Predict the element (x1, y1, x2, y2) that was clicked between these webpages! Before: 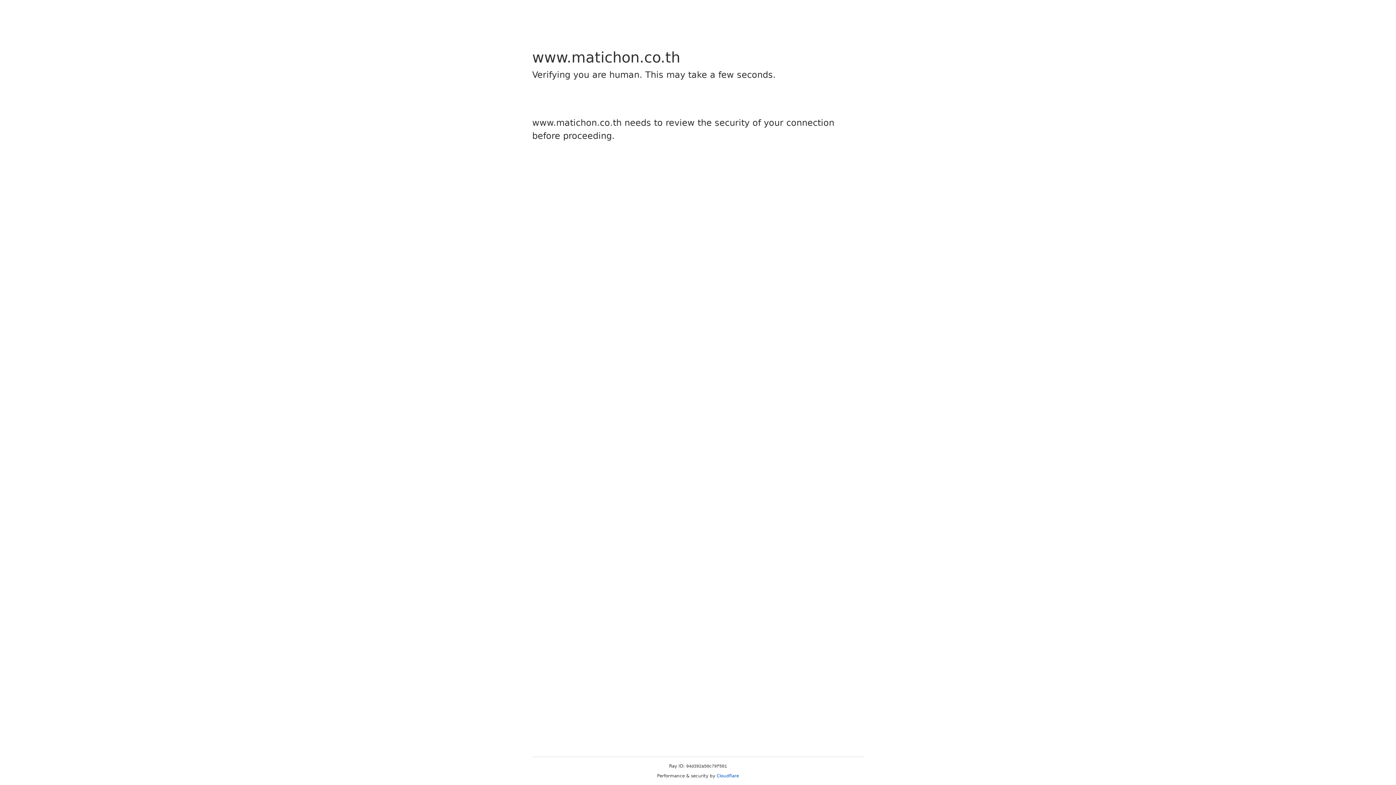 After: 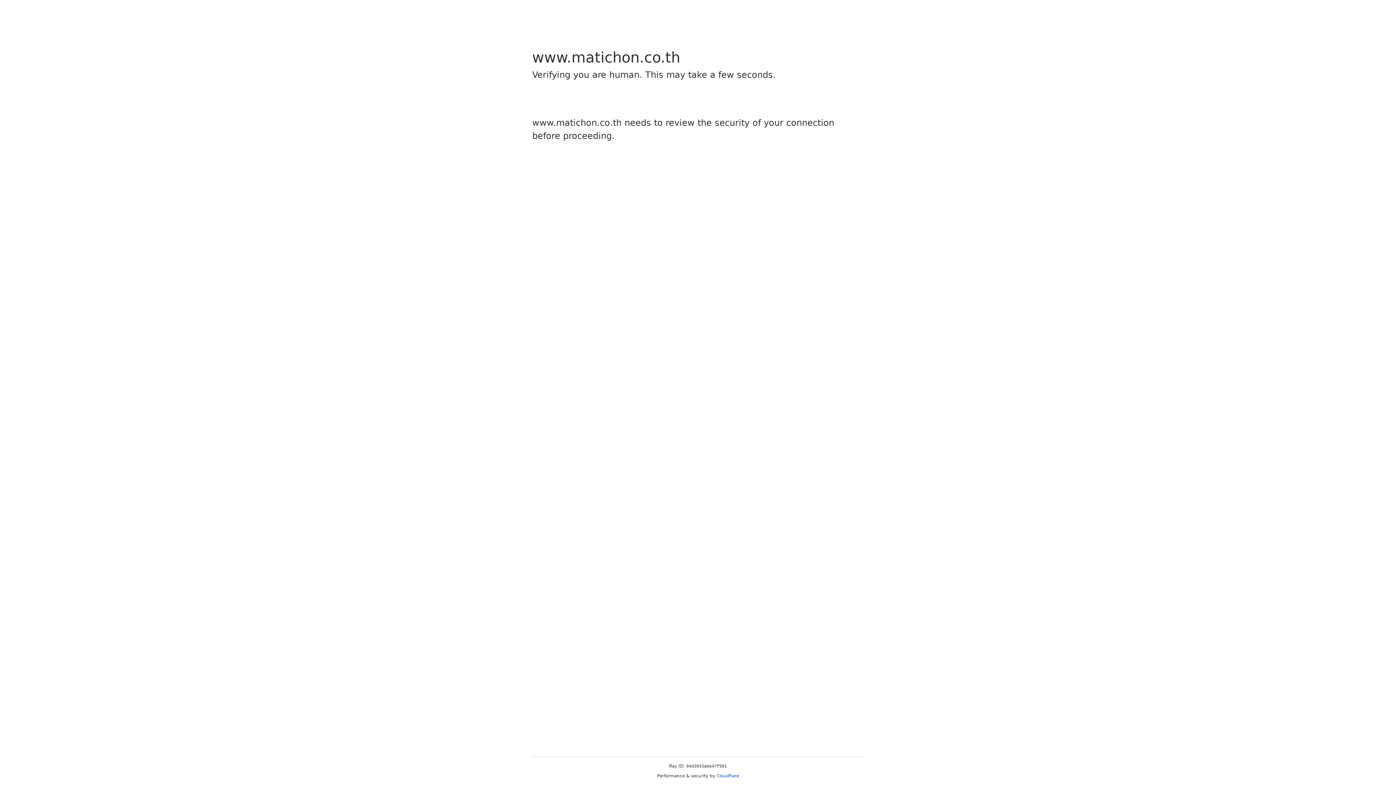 Action: label: Cloudflare bbox: (716, 773, 739, 778)